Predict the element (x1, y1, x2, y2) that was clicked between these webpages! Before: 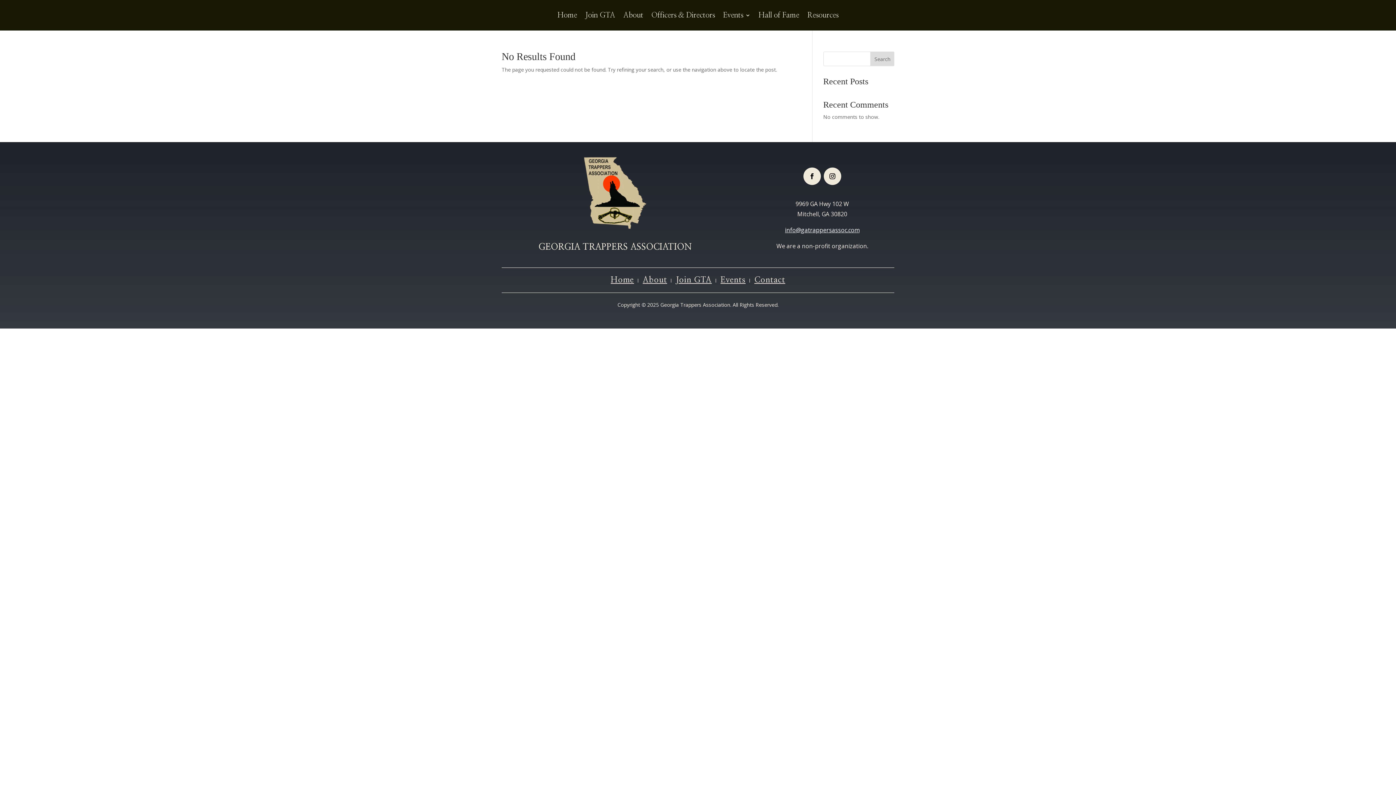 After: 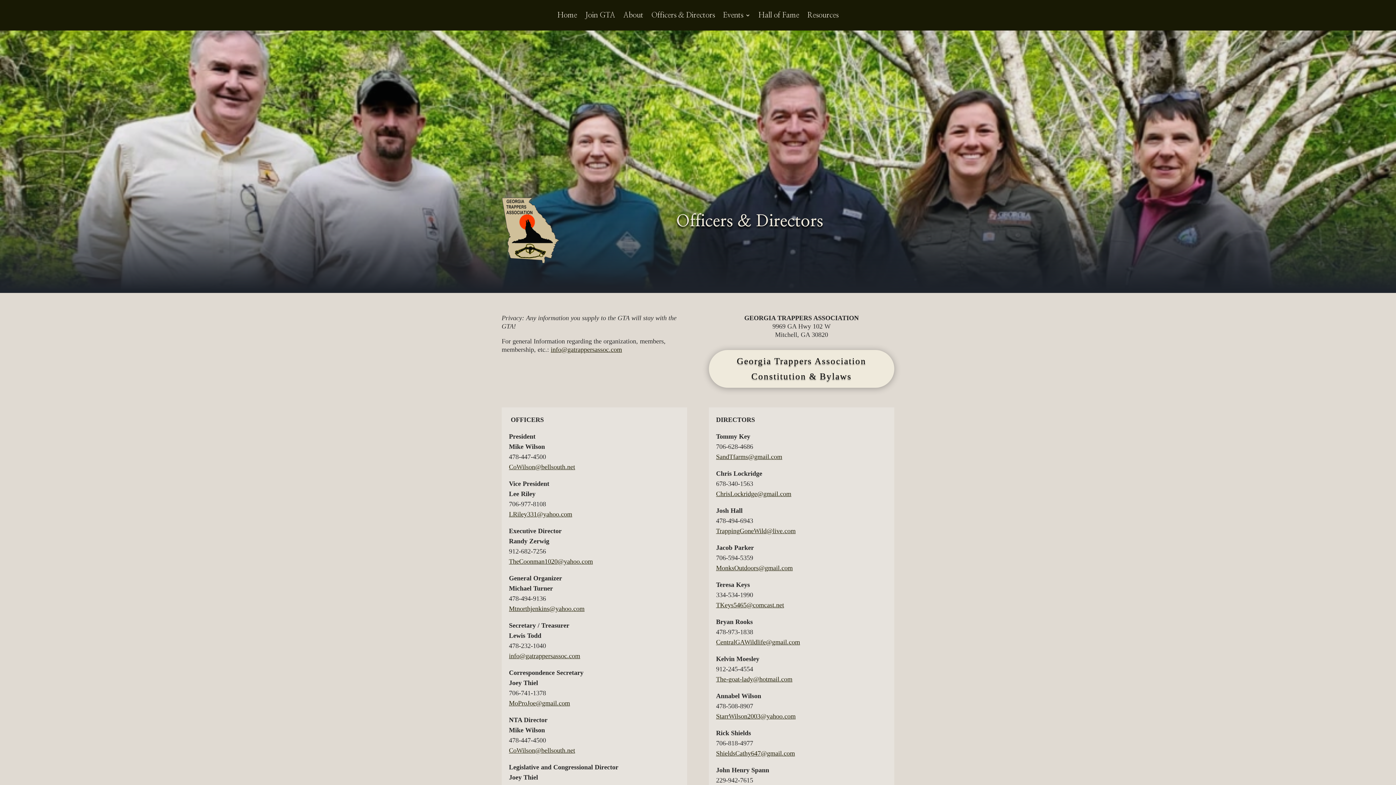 Action: label: Contact bbox: (754, 275, 785, 283)